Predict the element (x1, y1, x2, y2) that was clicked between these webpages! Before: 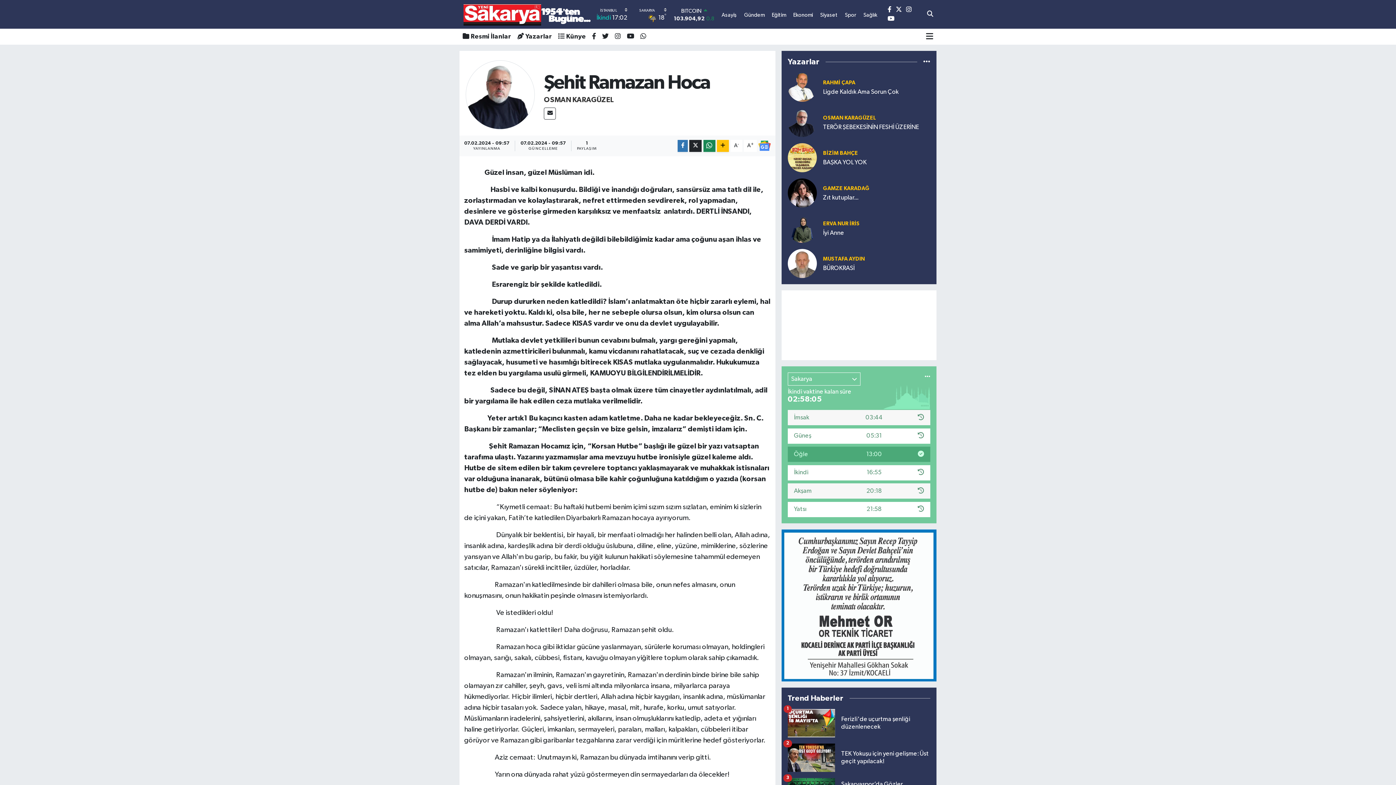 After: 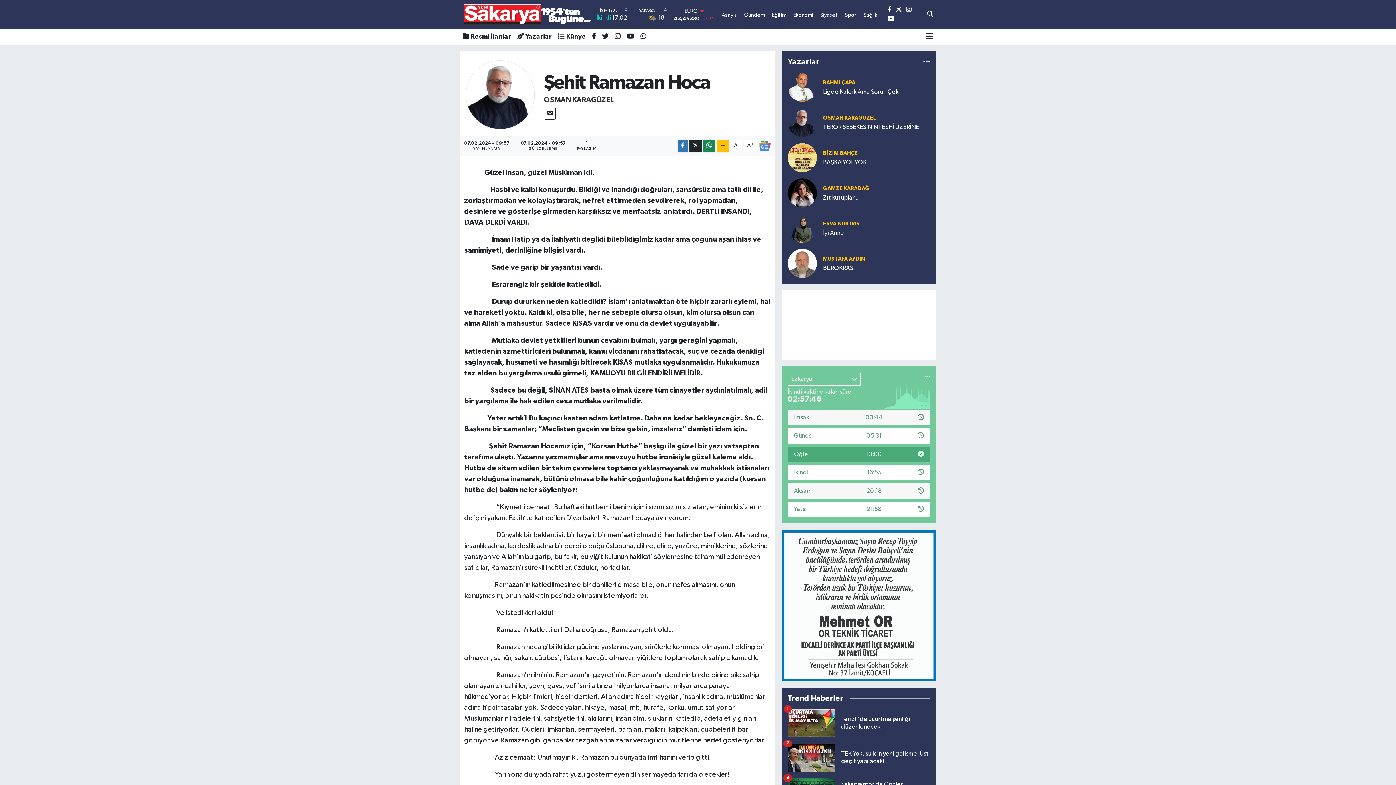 Action: bbox: (906, 6, 911, 12)